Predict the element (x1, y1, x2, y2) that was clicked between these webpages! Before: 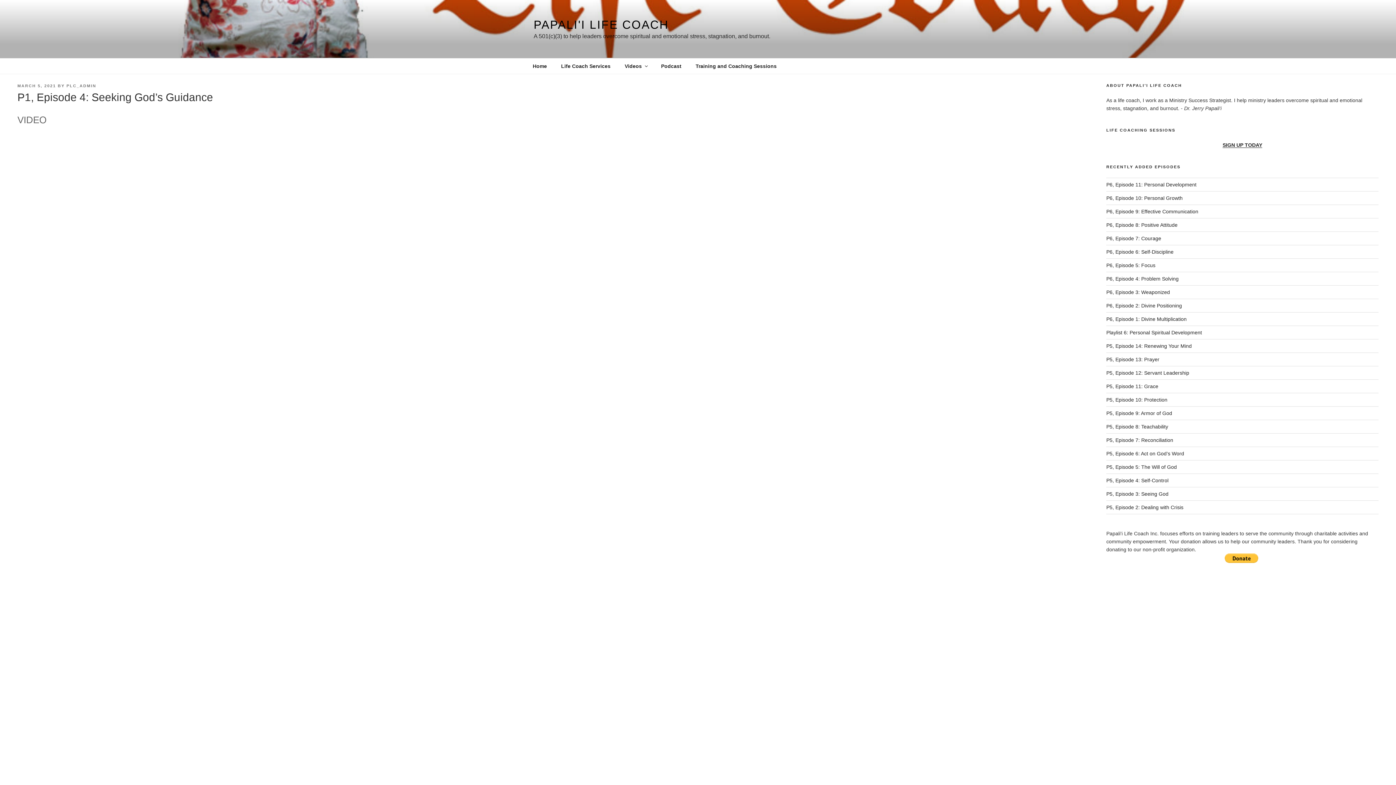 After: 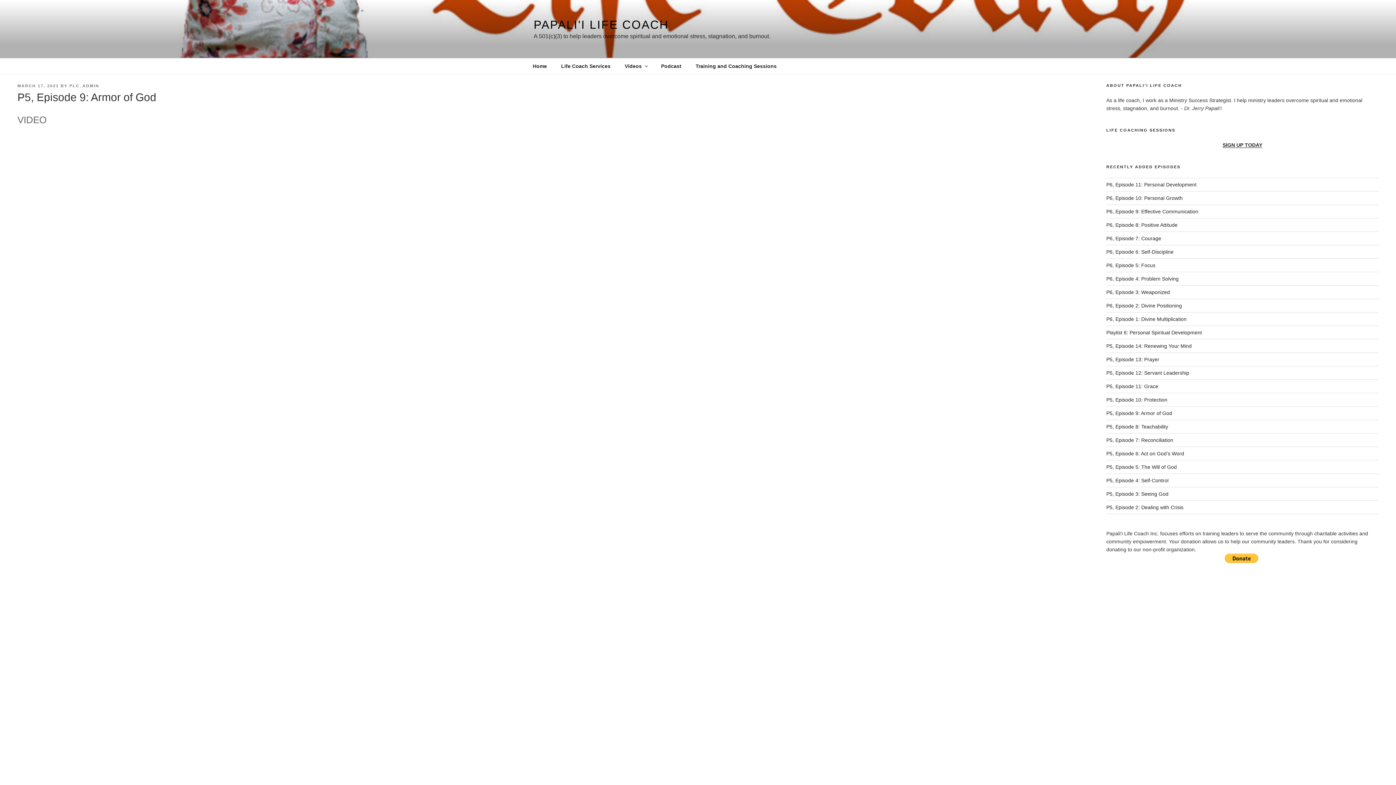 Action: bbox: (1106, 410, 1172, 416) label: P5, Episode 9: Armor of God